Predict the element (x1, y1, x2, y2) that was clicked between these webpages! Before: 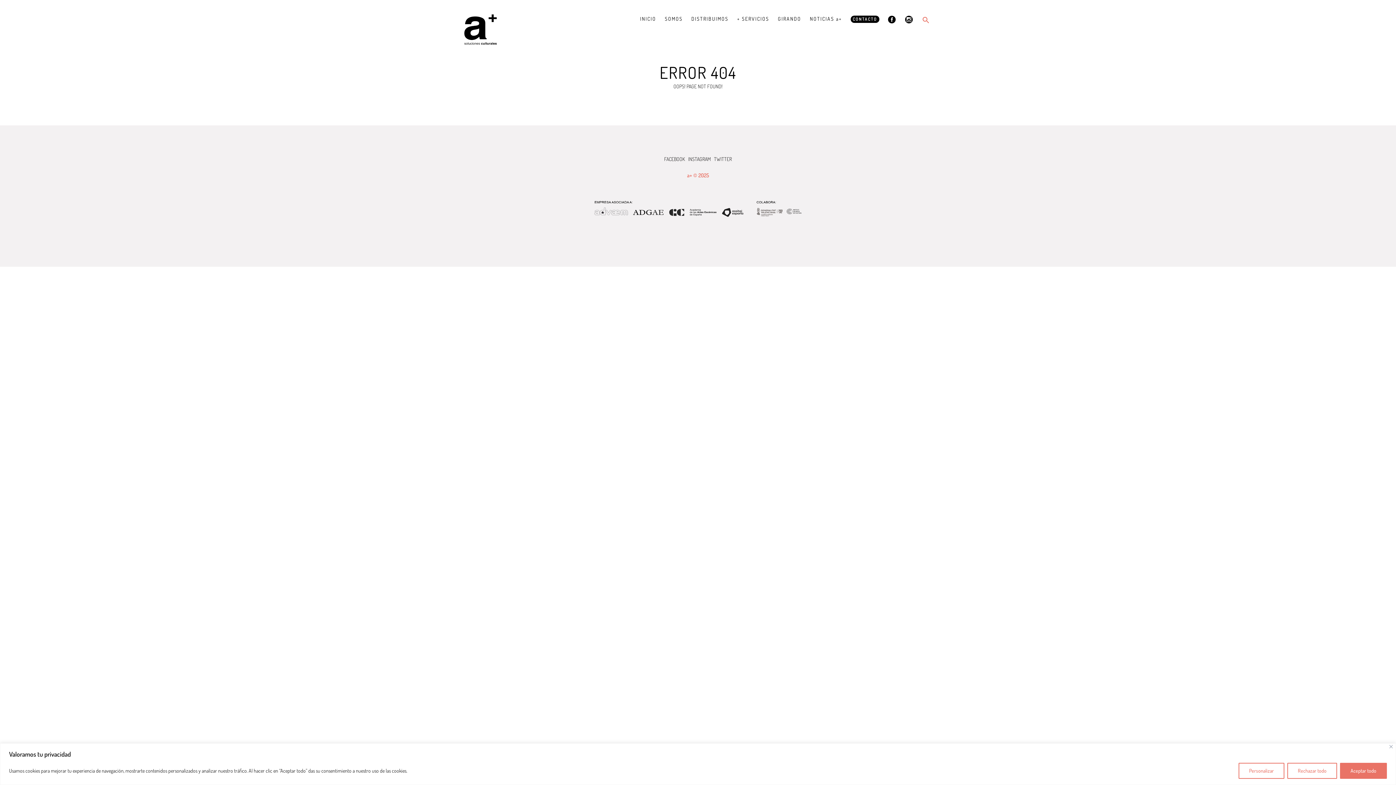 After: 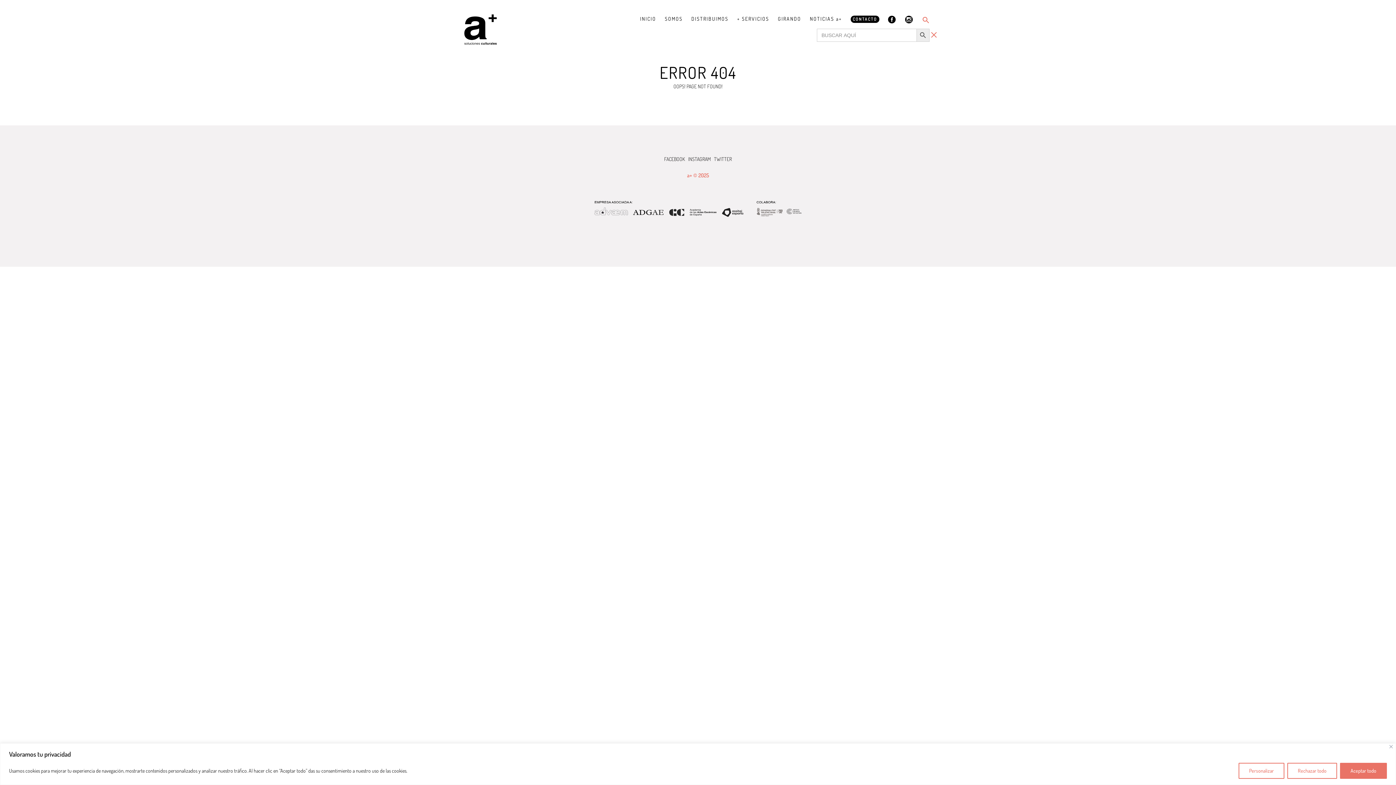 Action: label: Search Icon Link bbox: (922, 16, 929, 23)